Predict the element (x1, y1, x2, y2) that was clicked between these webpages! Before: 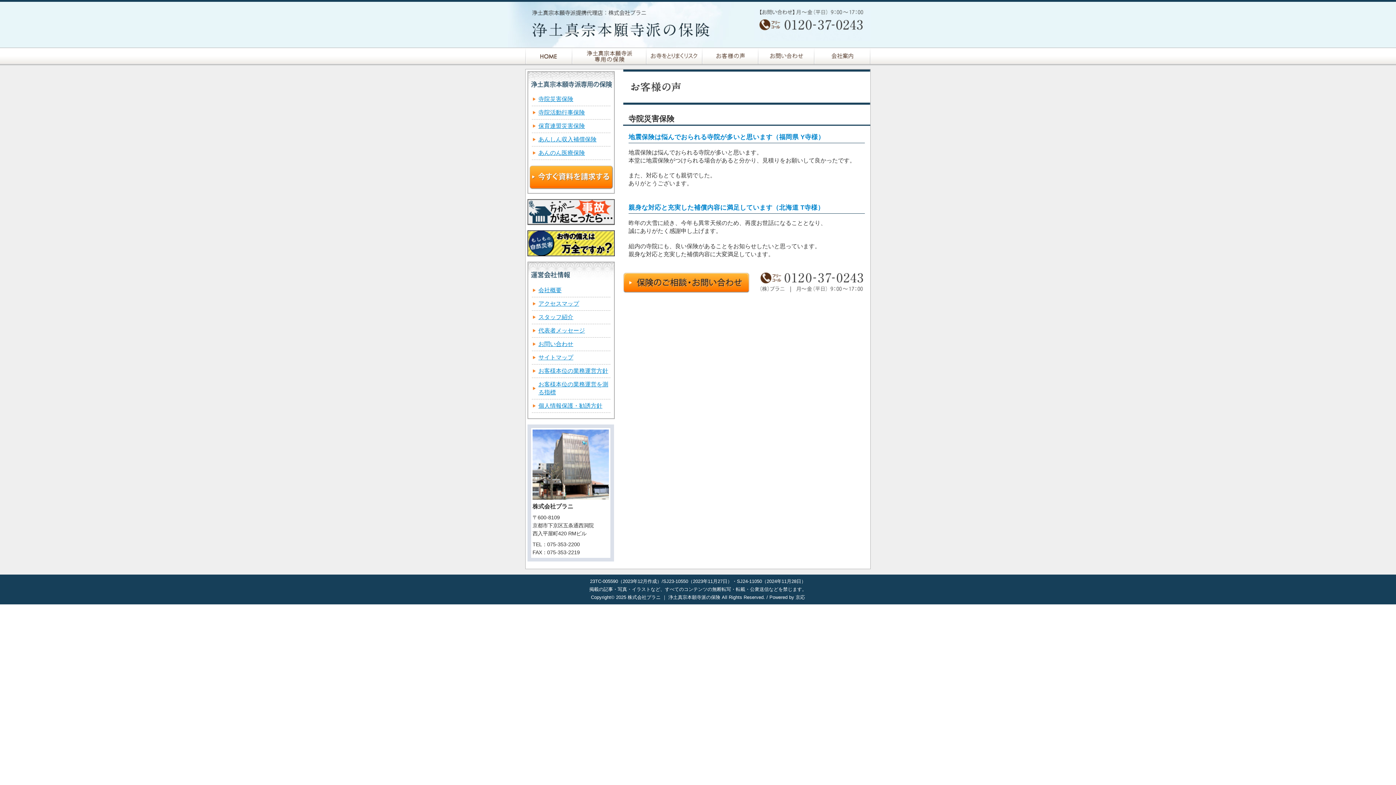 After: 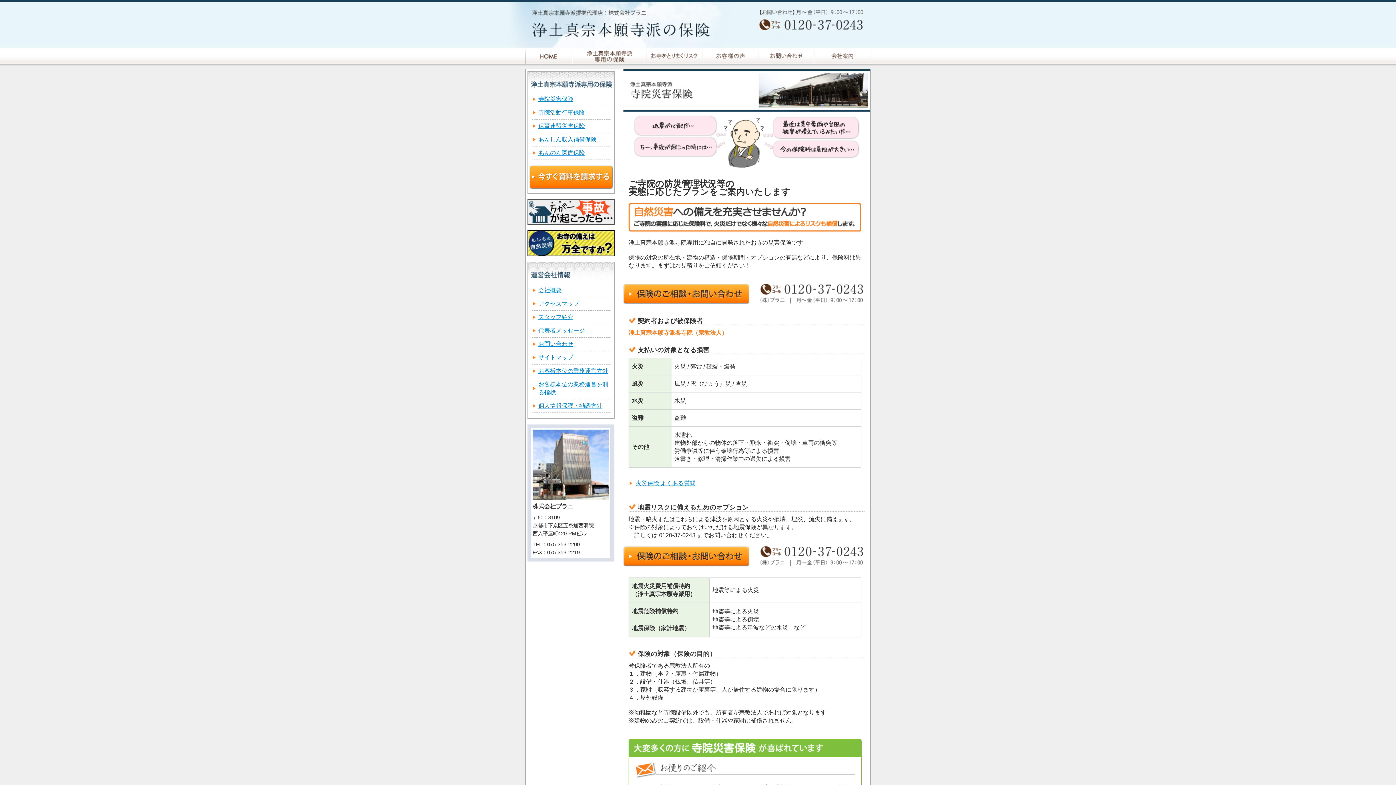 Action: label: 寺院災害保険 bbox: (532, 92, 610, 106)